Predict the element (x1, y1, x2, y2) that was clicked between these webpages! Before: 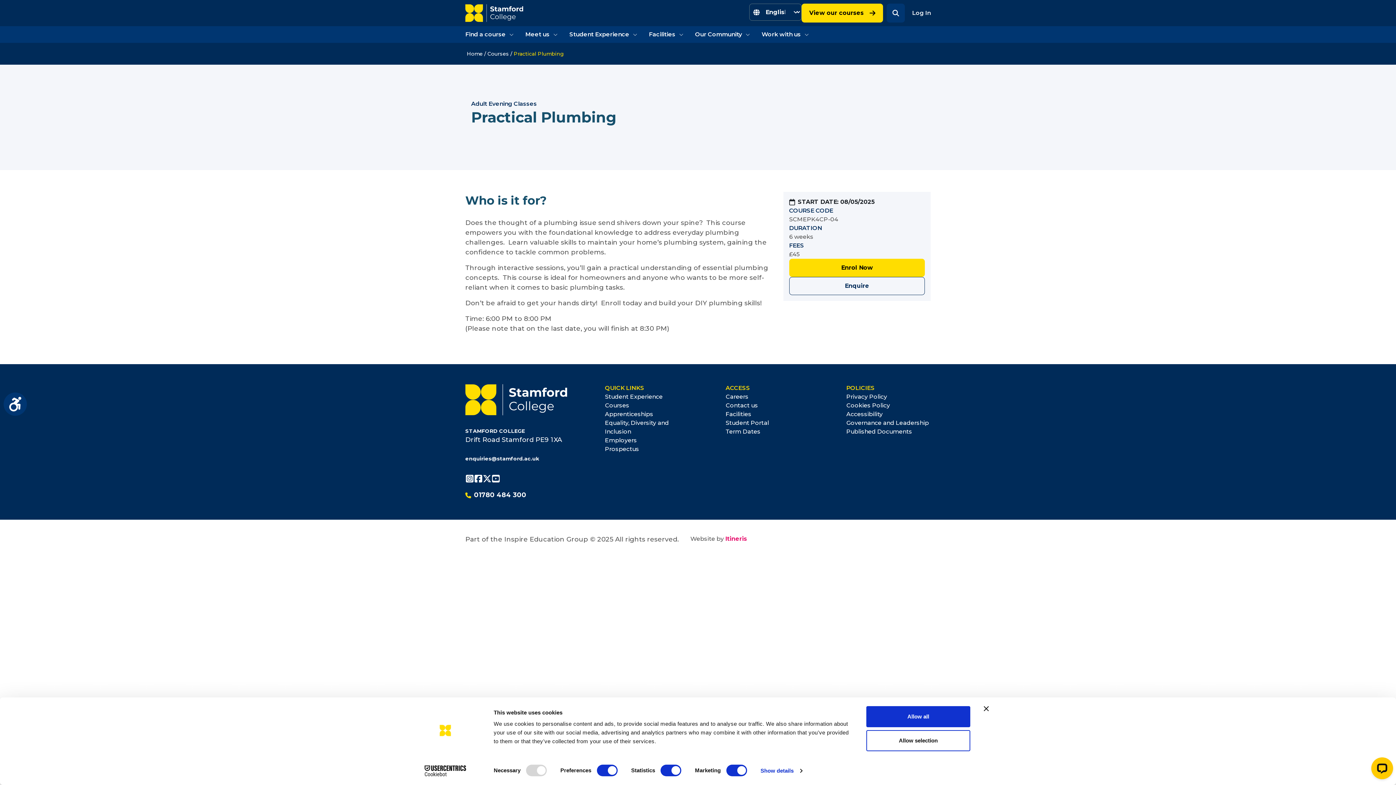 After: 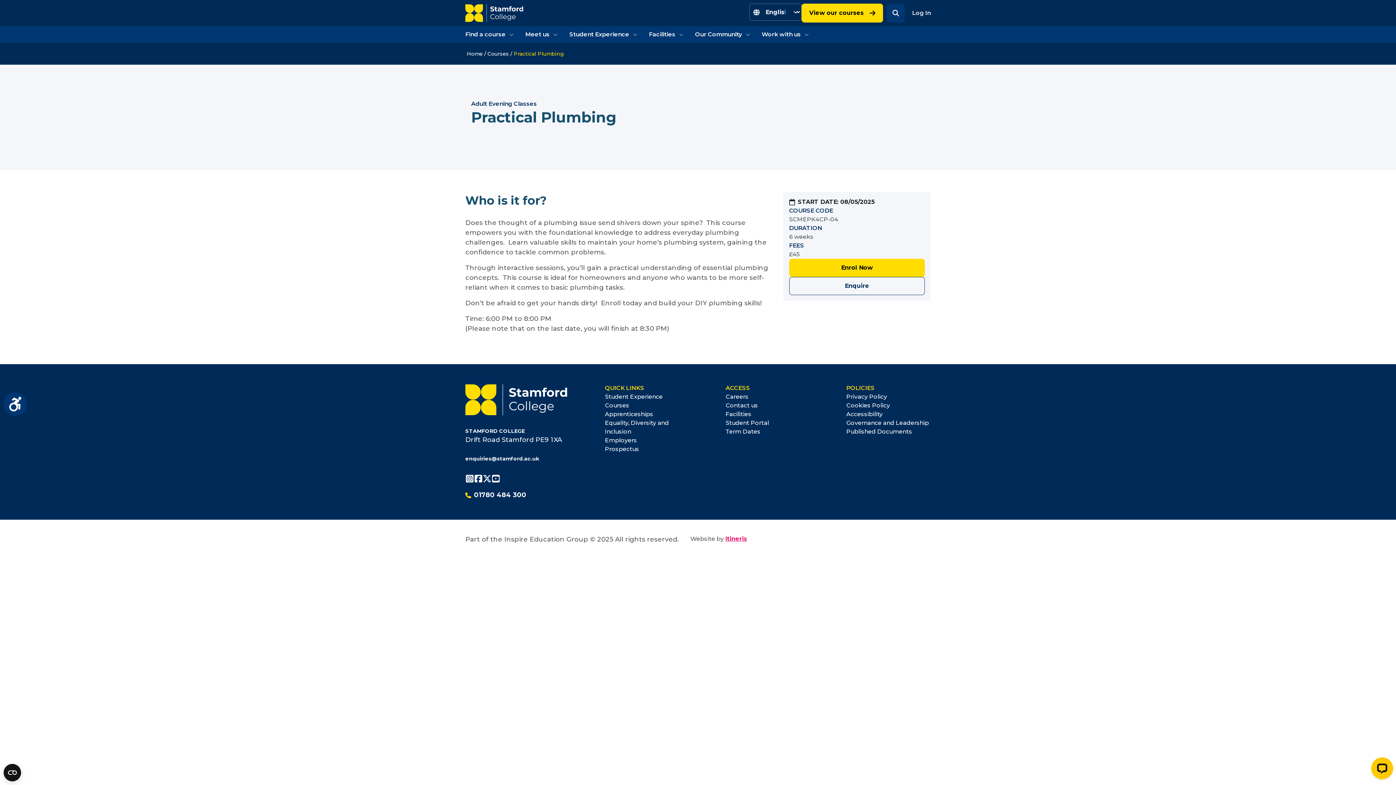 Action: label: Itineris bbox: (725, 535, 747, 542)